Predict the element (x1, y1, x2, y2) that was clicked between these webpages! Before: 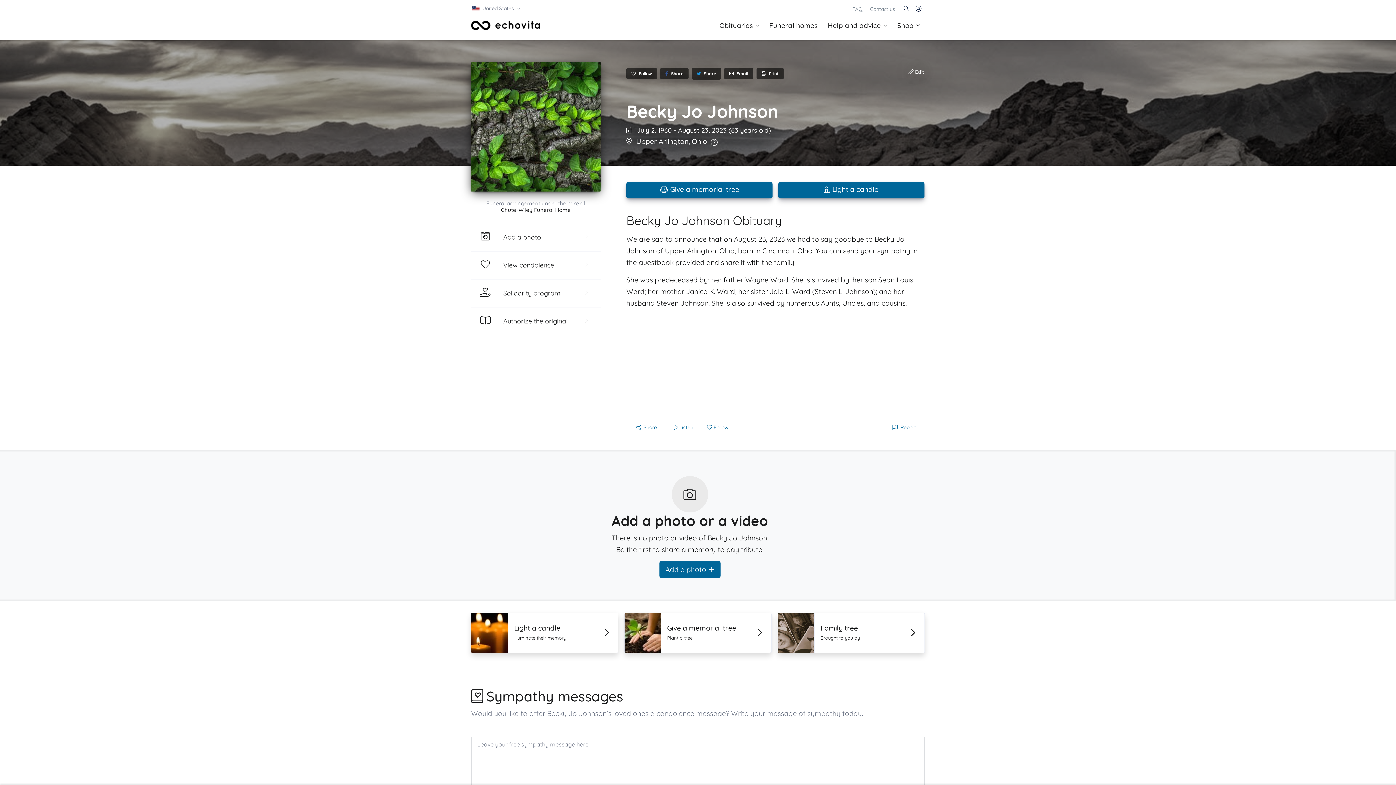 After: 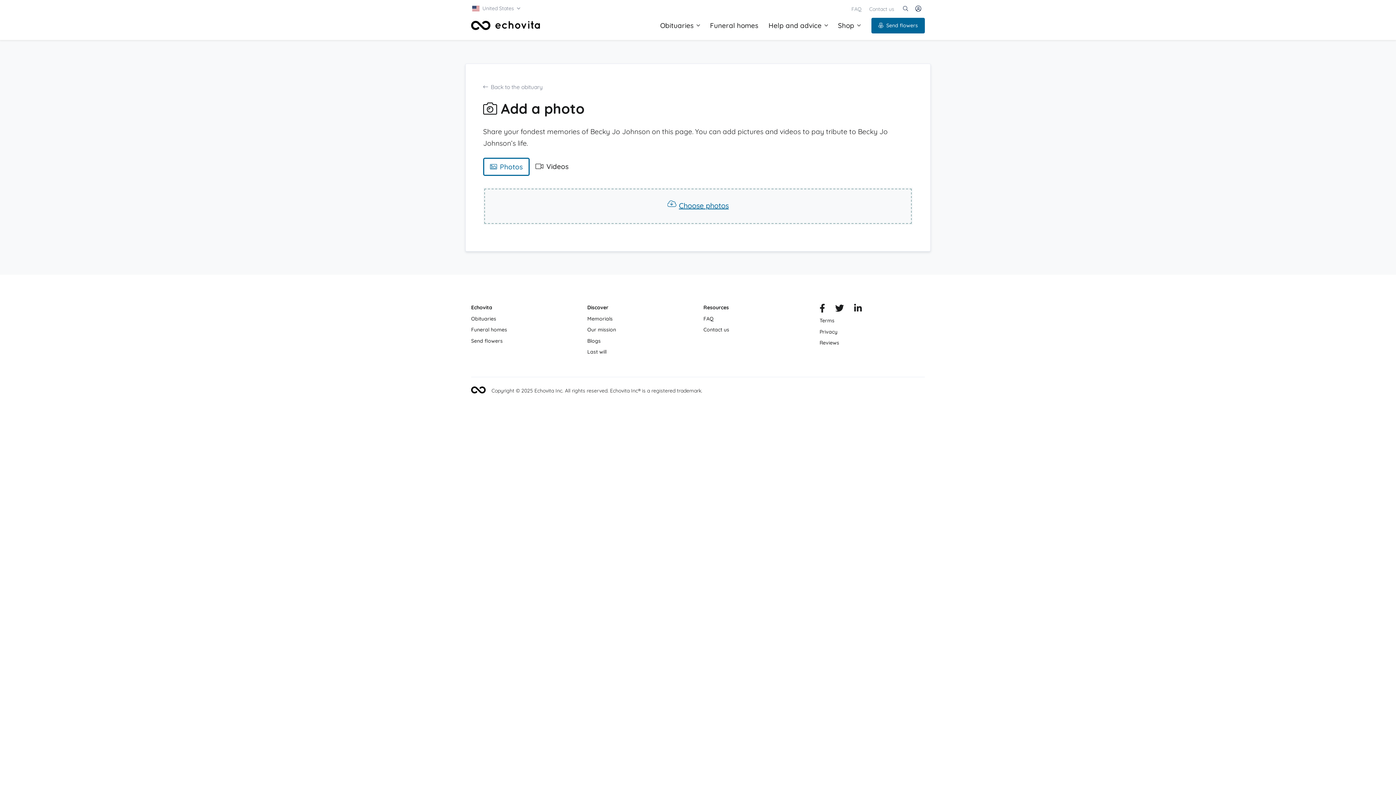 Action: label: Add a photo bbox: (659, 561, 720, 578)